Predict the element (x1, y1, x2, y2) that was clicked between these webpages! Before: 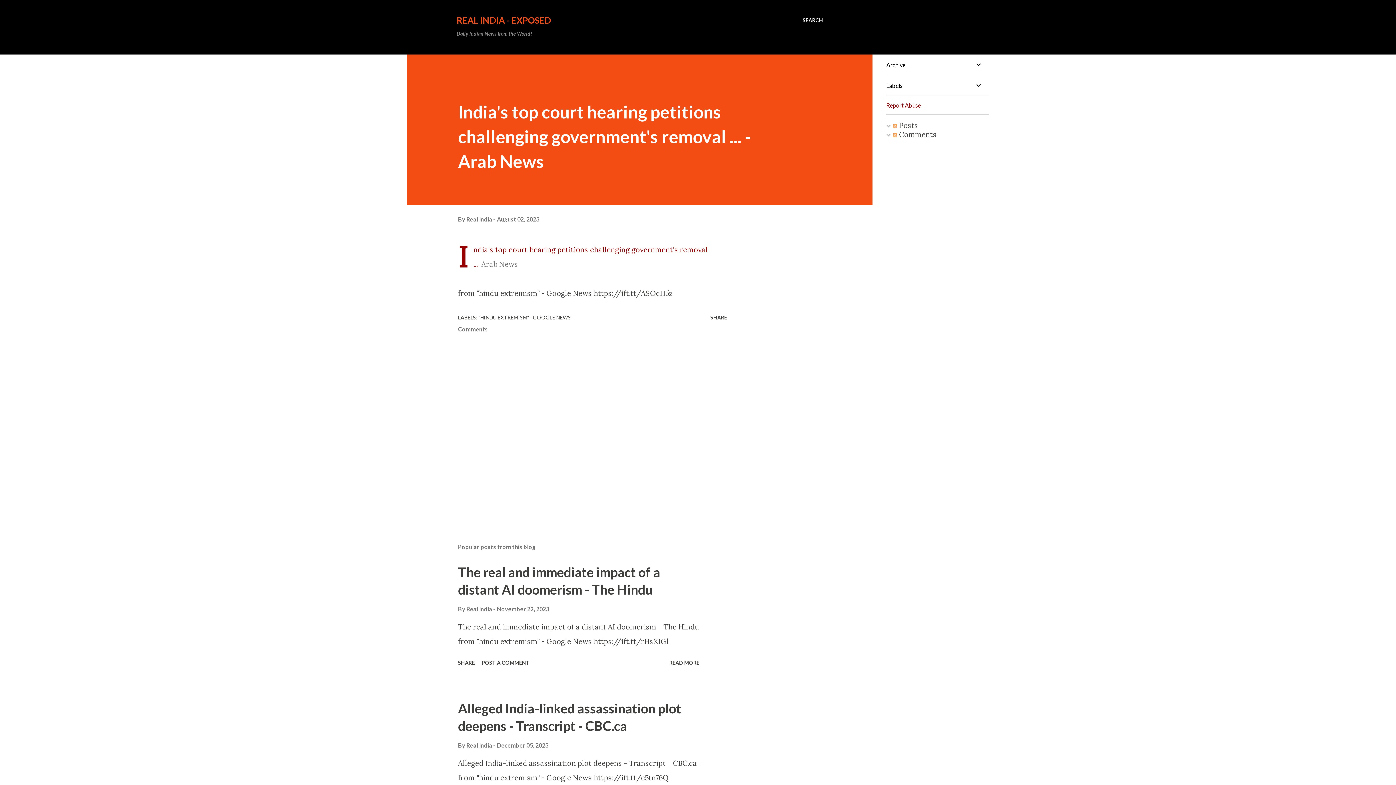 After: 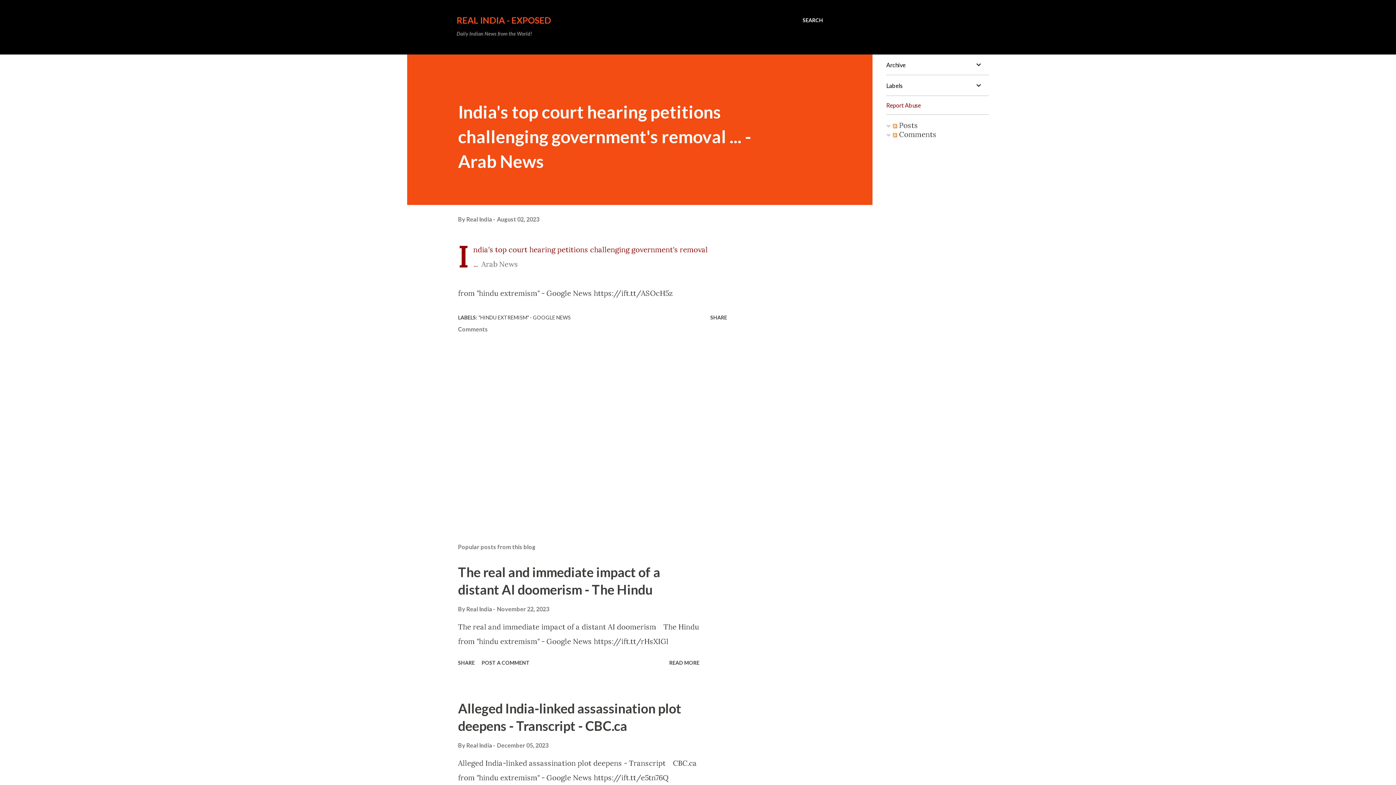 Action: label: August 02, 2023 bbox: (497, 215, 539, 222)